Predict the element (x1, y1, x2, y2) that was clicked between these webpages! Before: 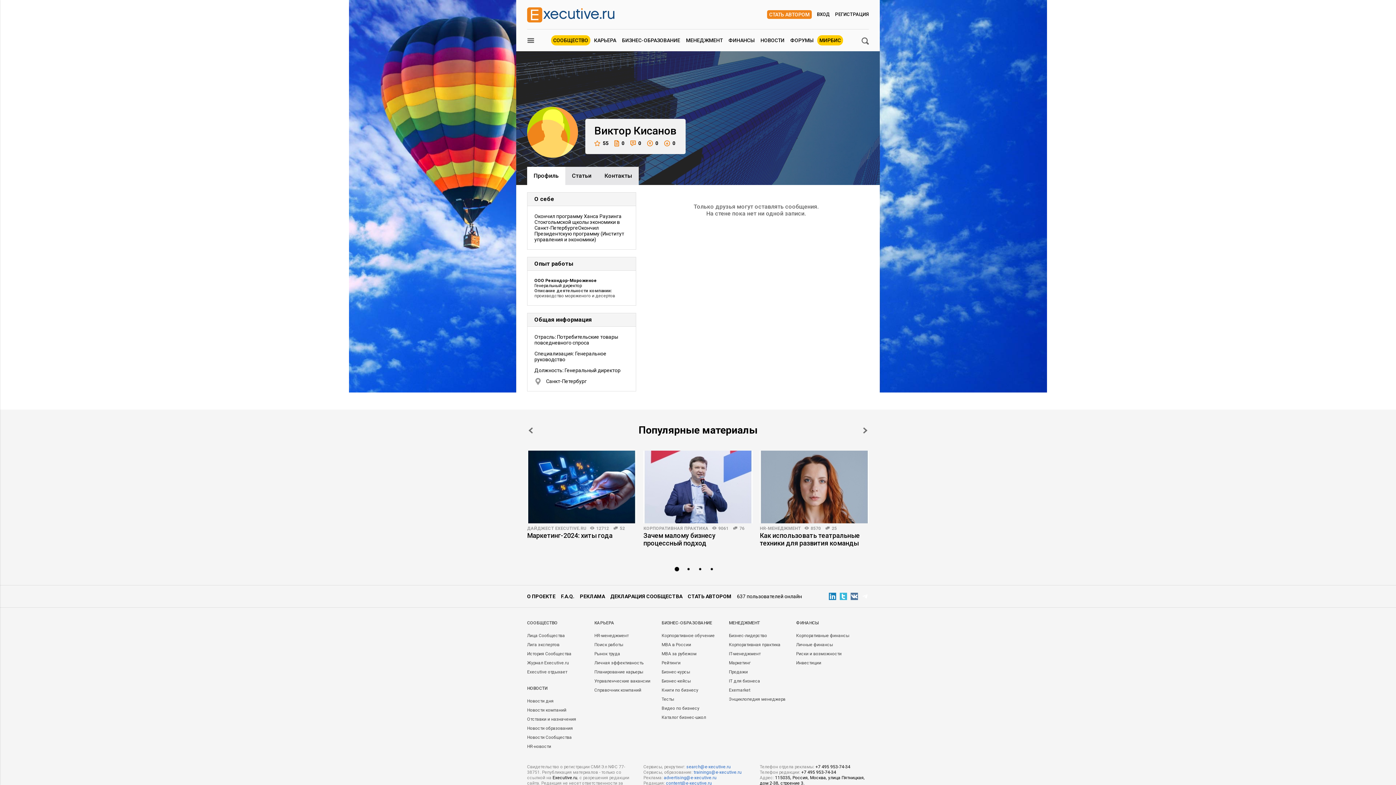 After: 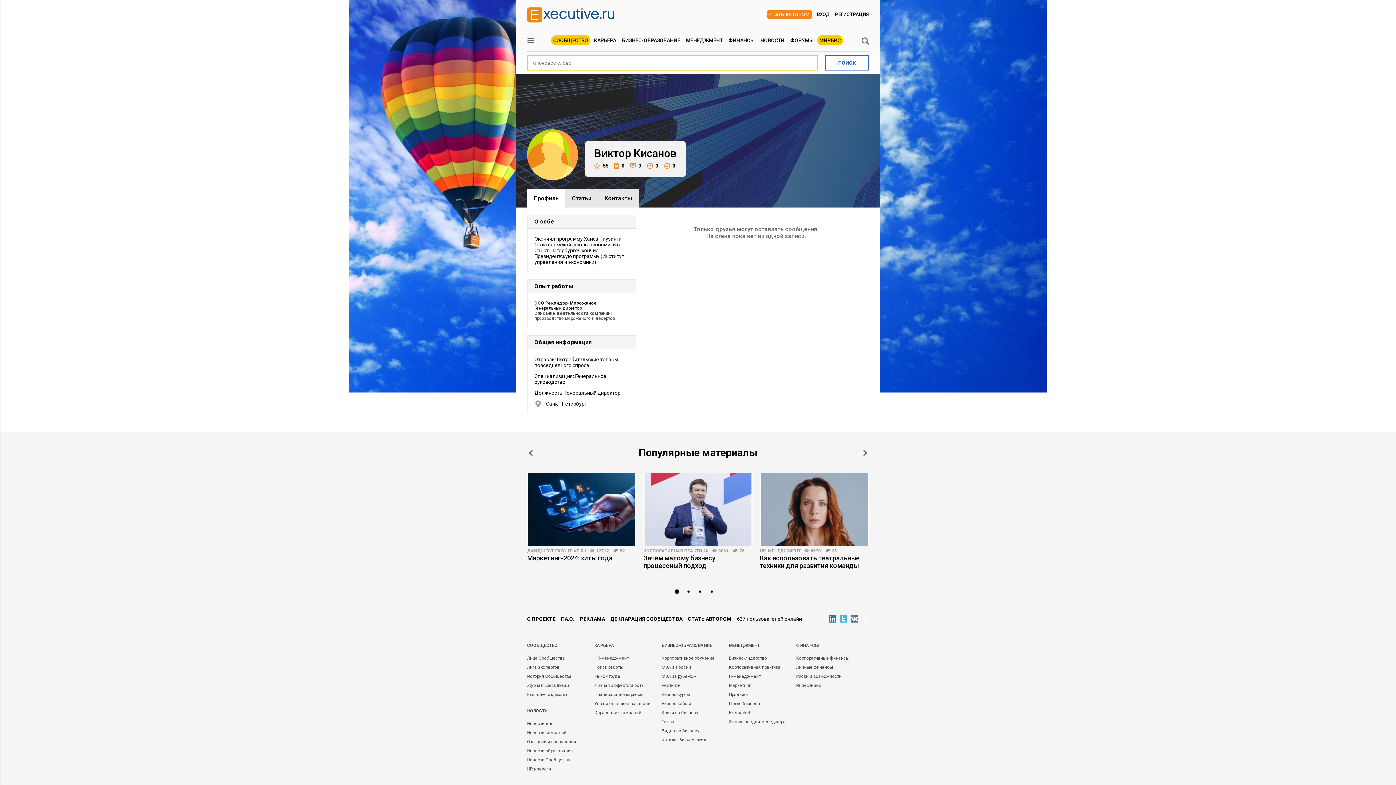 Action: bbox: (861, 37, 869, 44)